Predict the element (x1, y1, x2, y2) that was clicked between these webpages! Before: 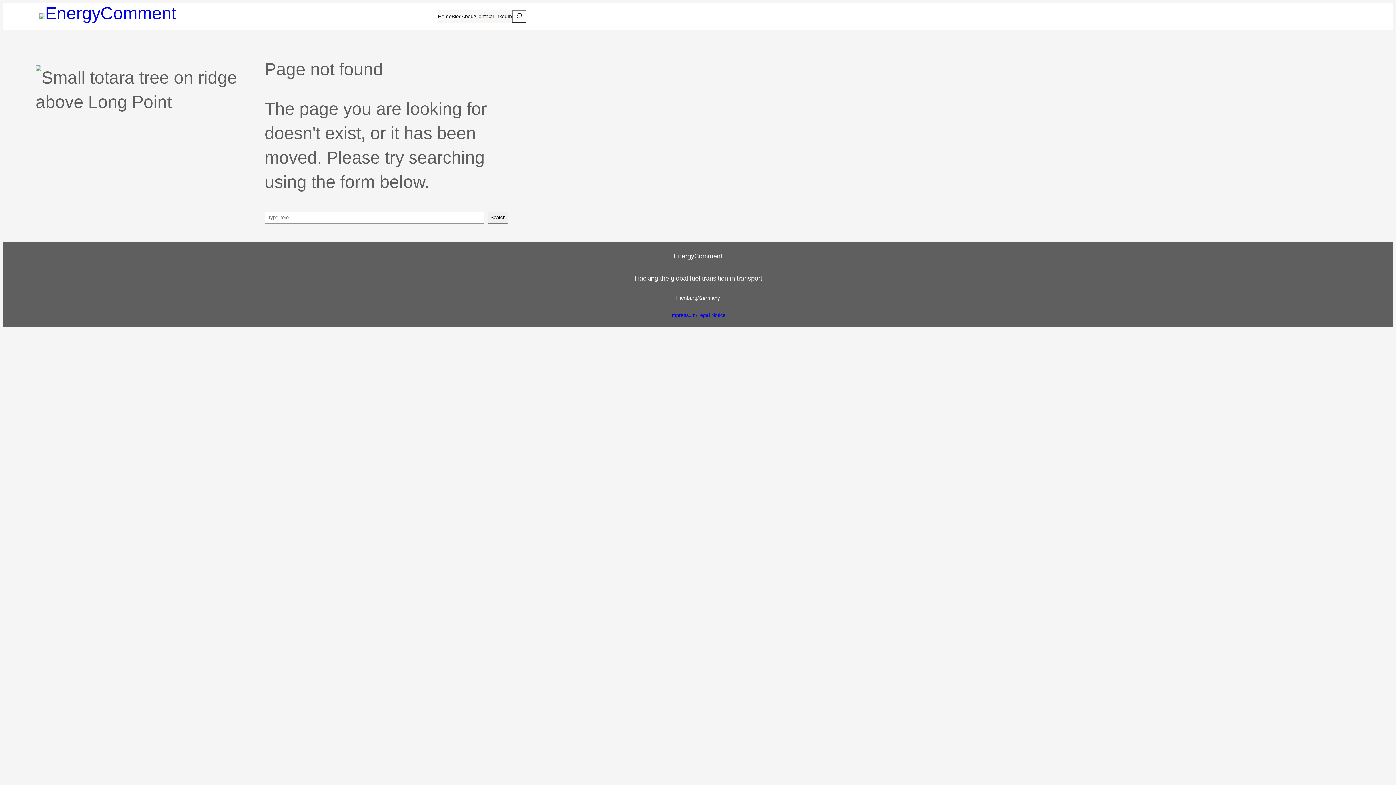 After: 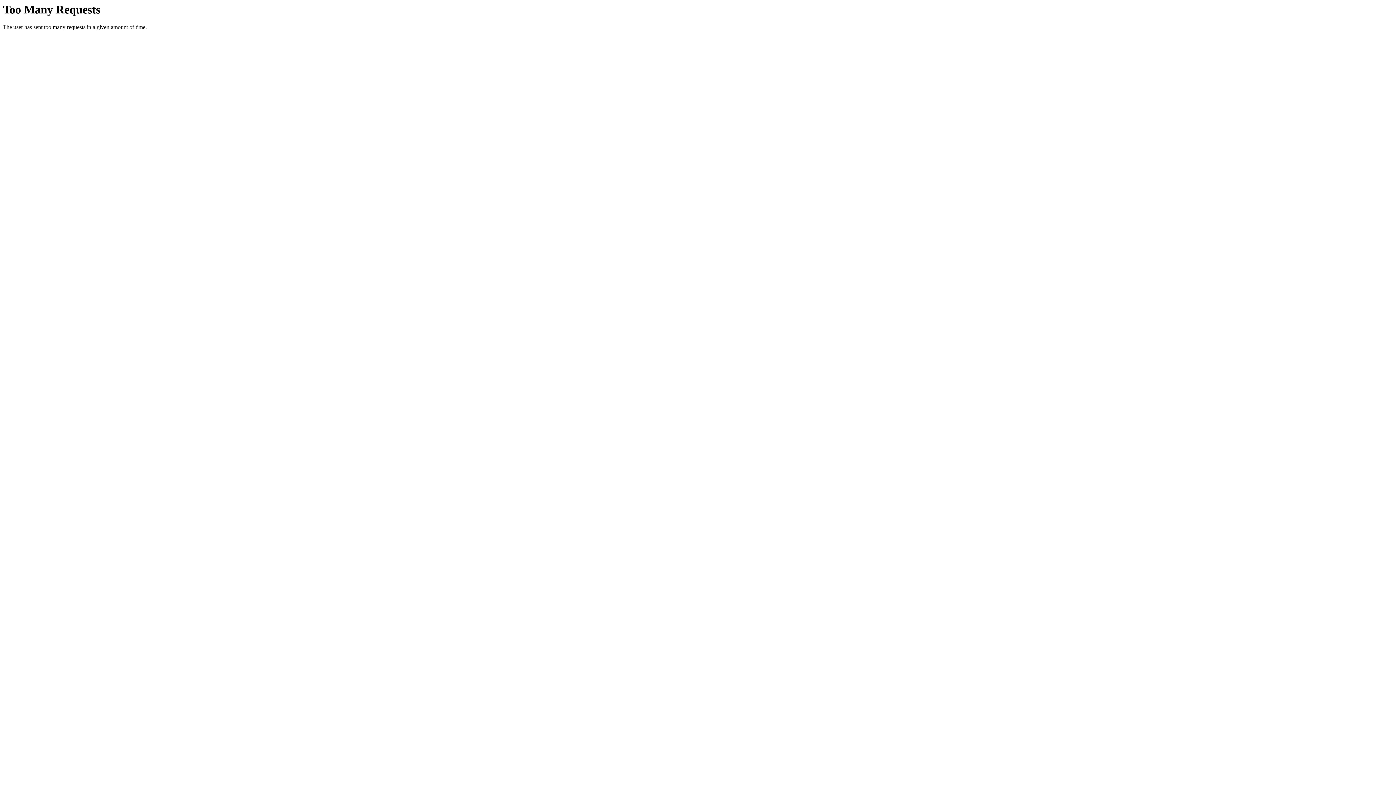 Action: label: Impressum/Legal Notice bbox: (670, 312, 725, 318)